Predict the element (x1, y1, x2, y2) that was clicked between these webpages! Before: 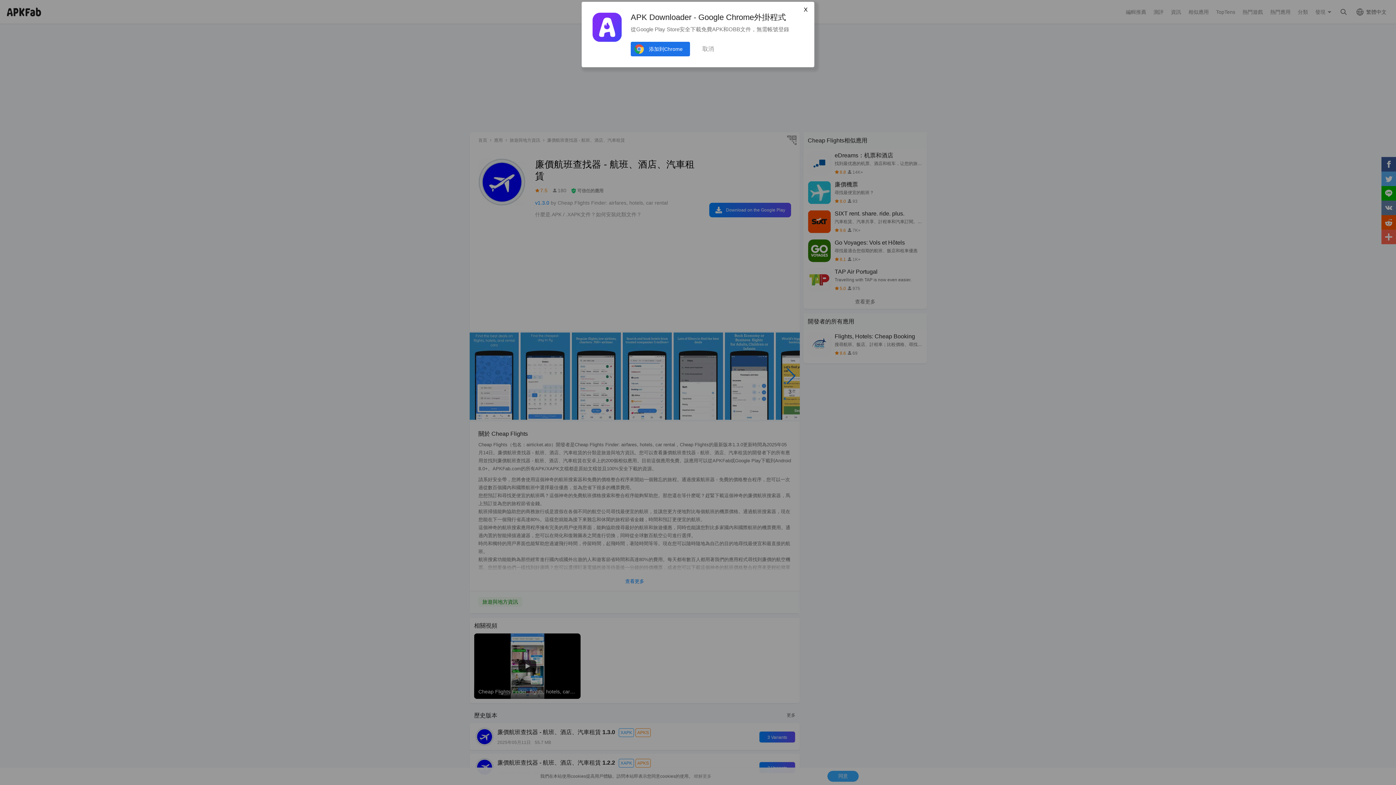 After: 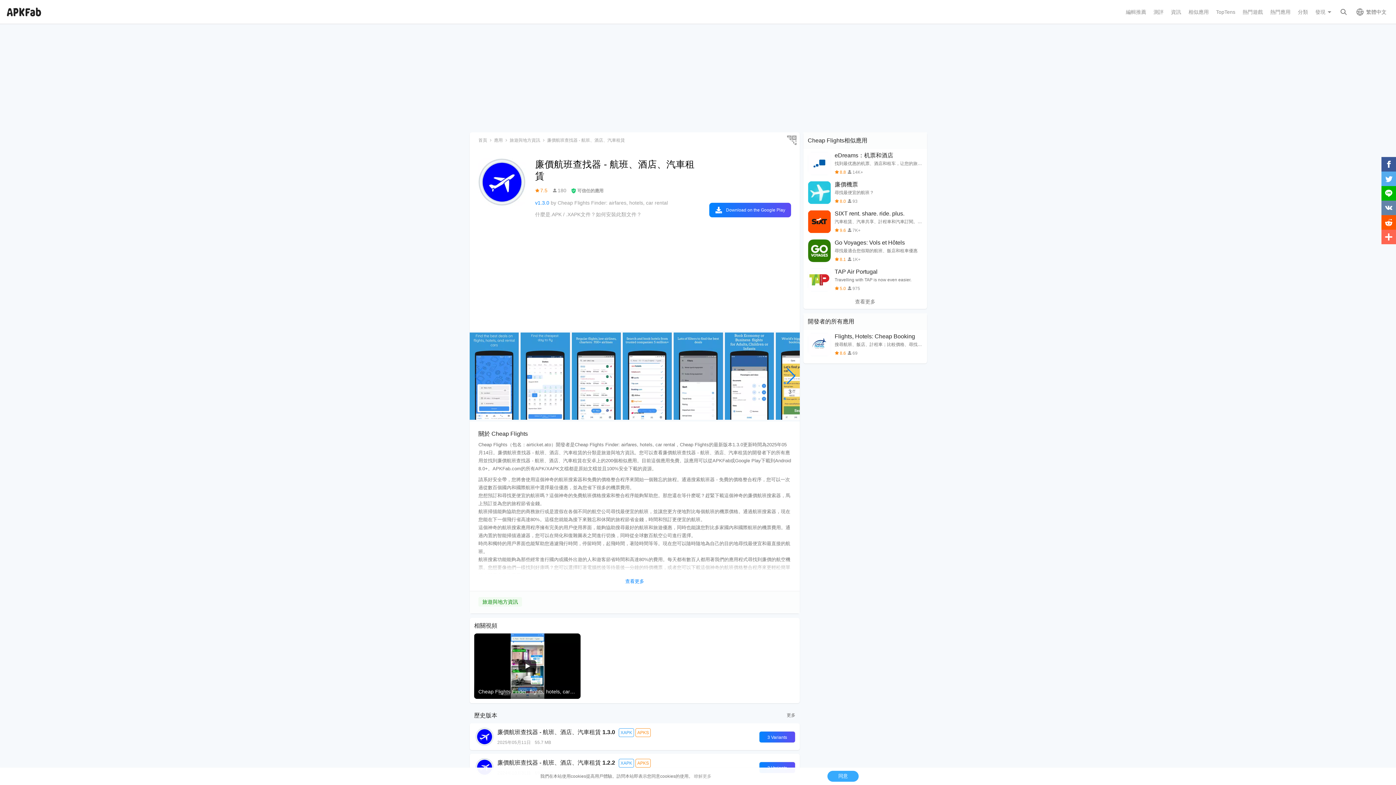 Action: bbox: (801, 6, 810, 13) label: X